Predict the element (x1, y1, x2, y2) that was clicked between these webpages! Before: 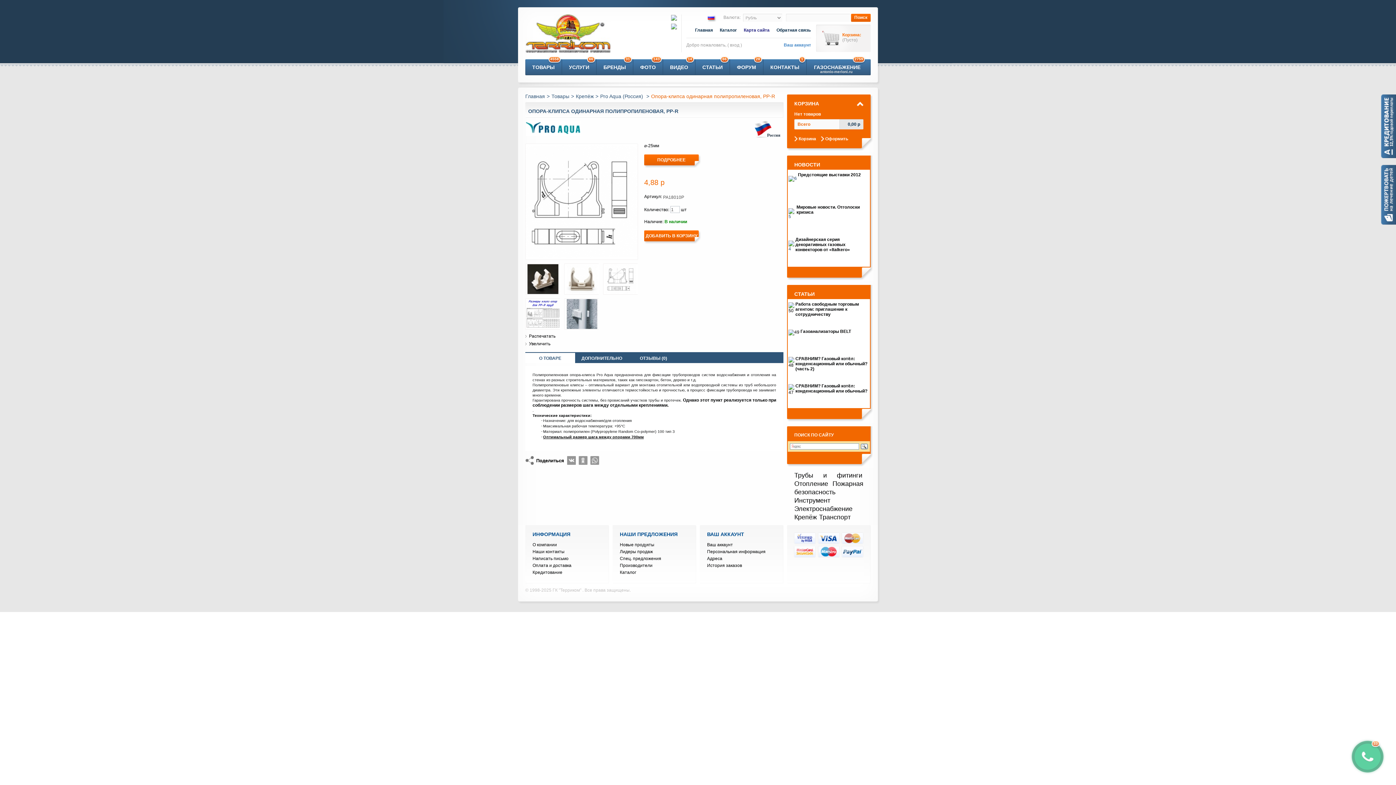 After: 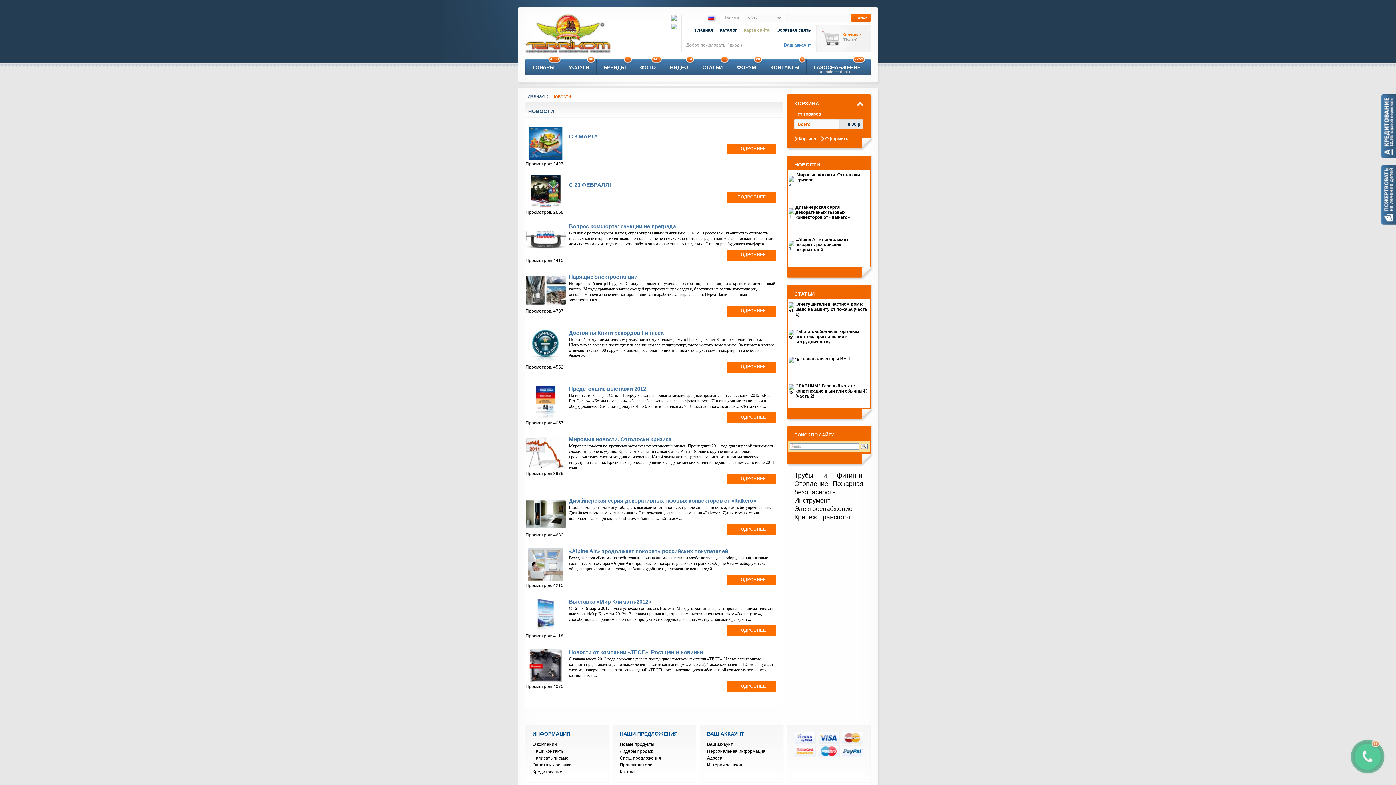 Action: label: НОВОСТИ bbox: (794, 161, 820, 167)